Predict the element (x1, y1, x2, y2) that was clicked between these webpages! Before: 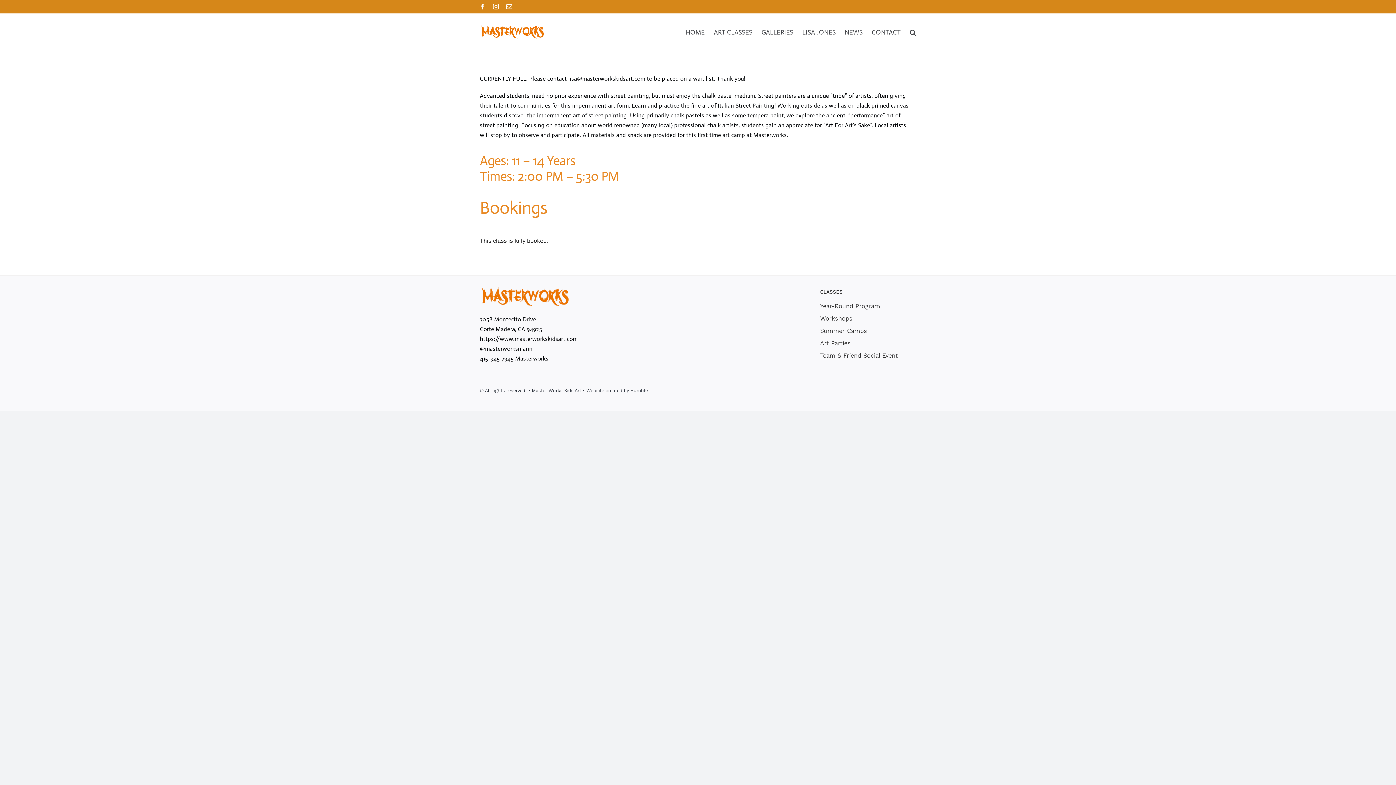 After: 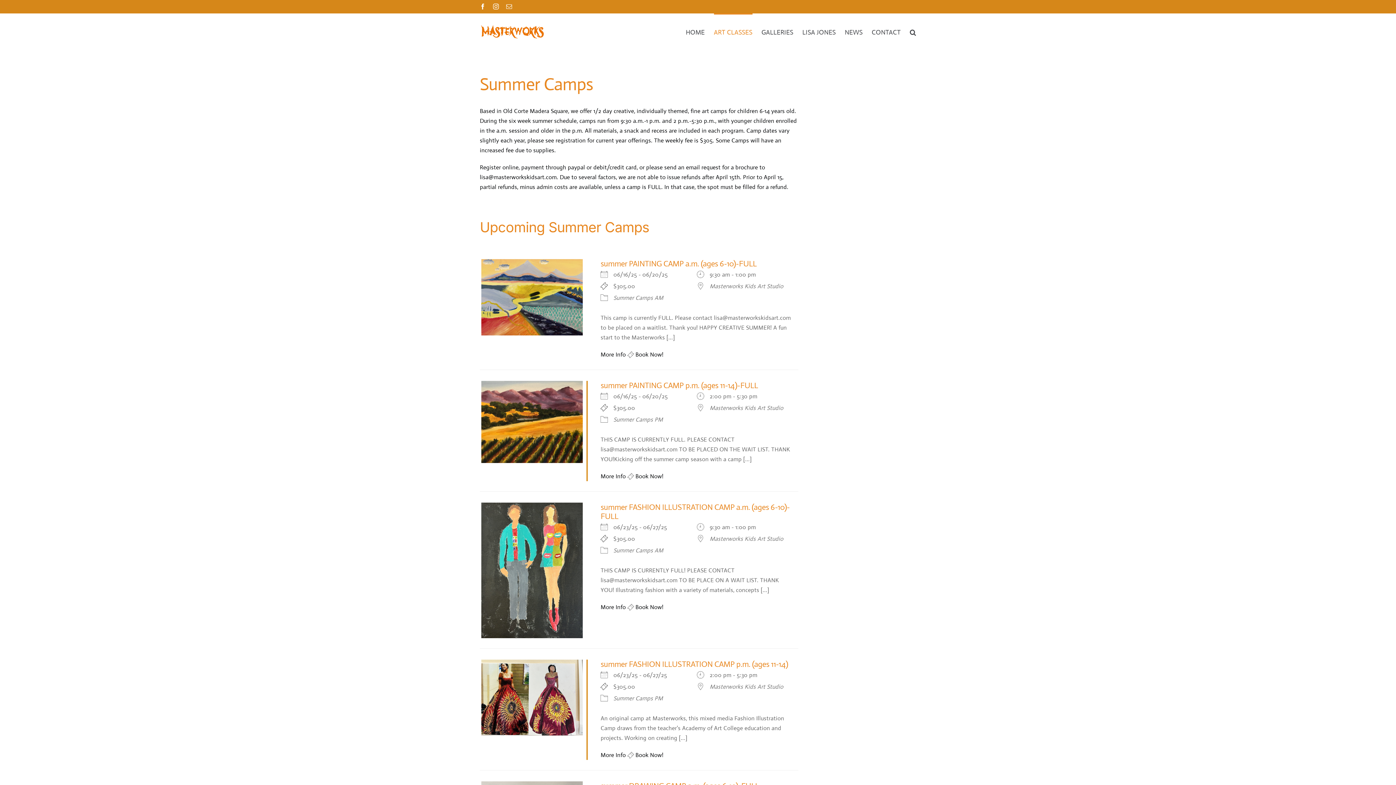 Action: label: Summer Camps bbox: (820, 326, 916, 336)